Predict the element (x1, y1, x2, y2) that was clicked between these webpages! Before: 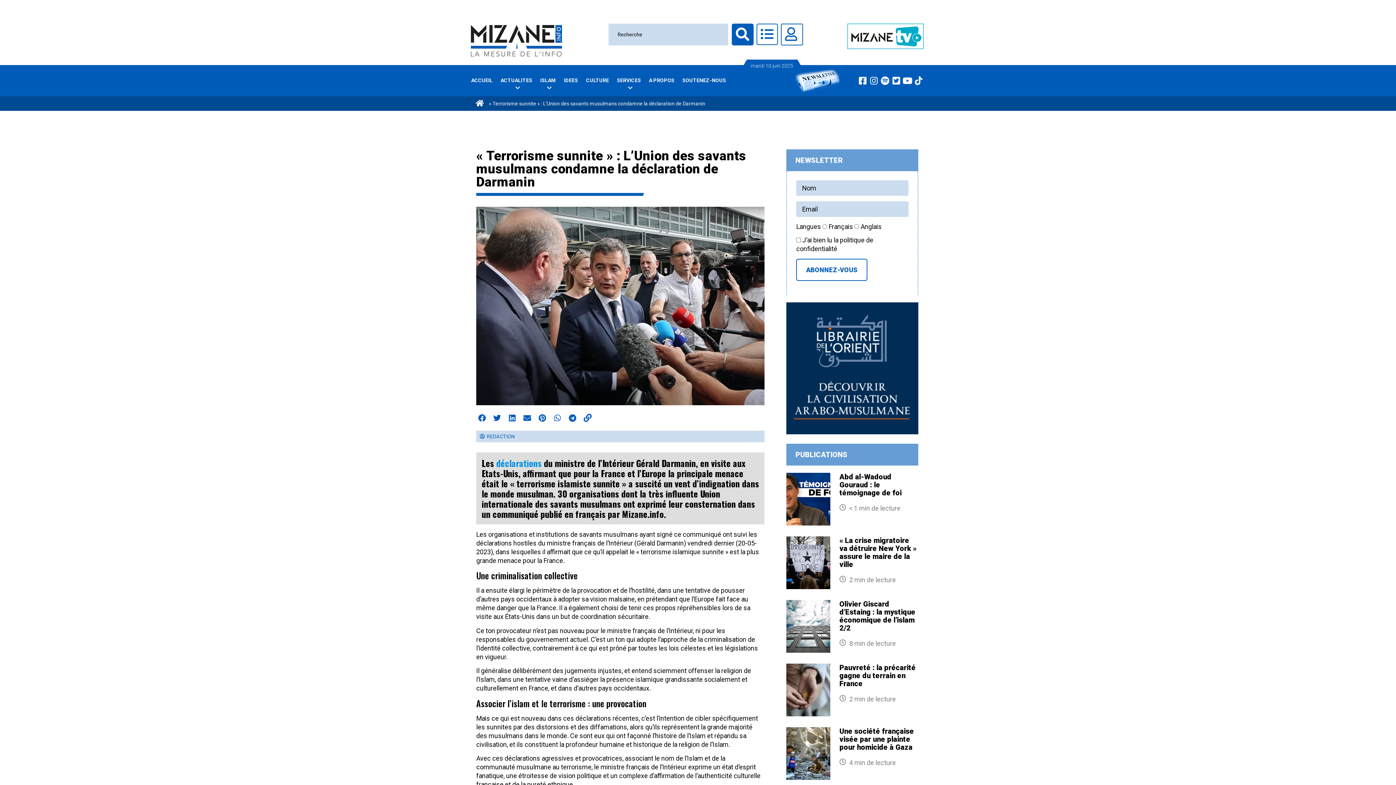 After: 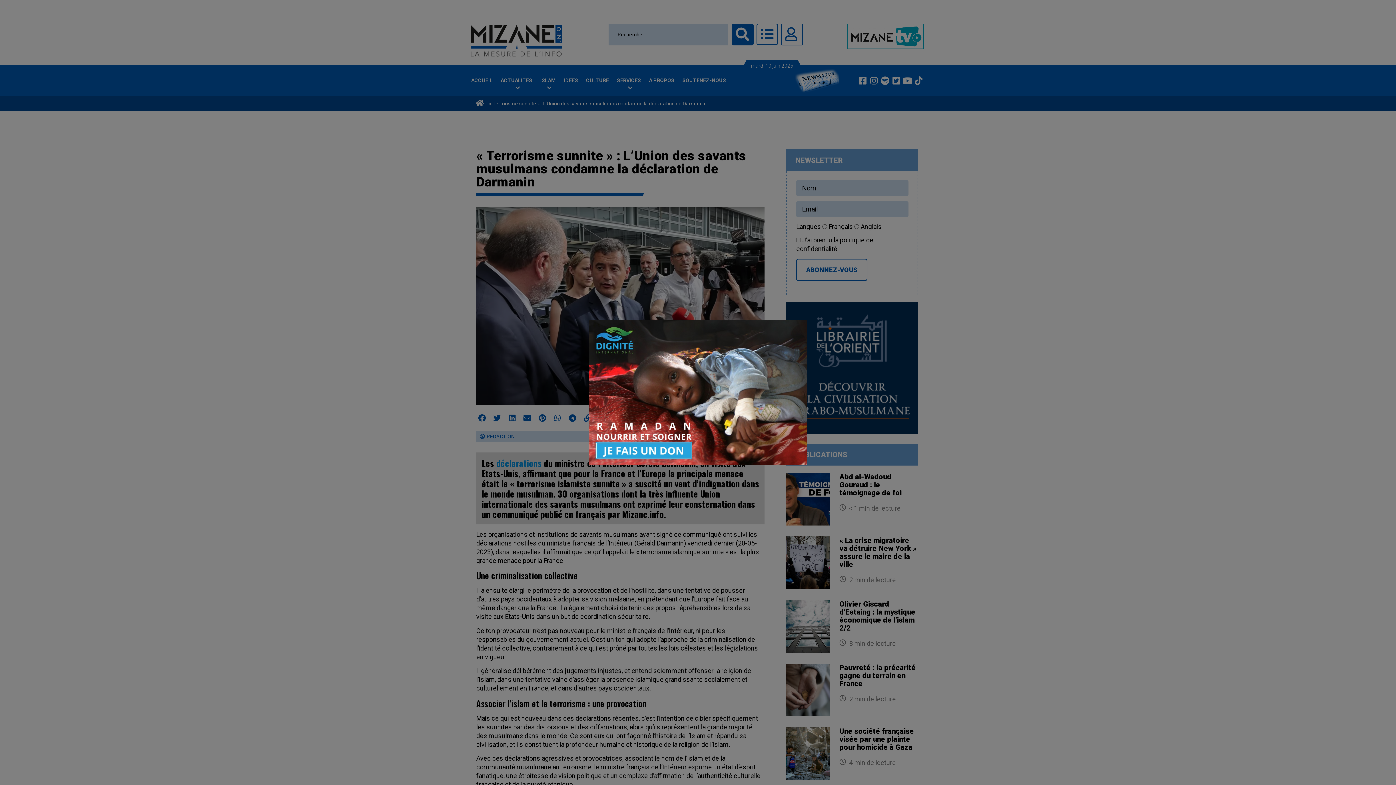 Action: bbox: (913, 75, 924, 85) label: Tiktok